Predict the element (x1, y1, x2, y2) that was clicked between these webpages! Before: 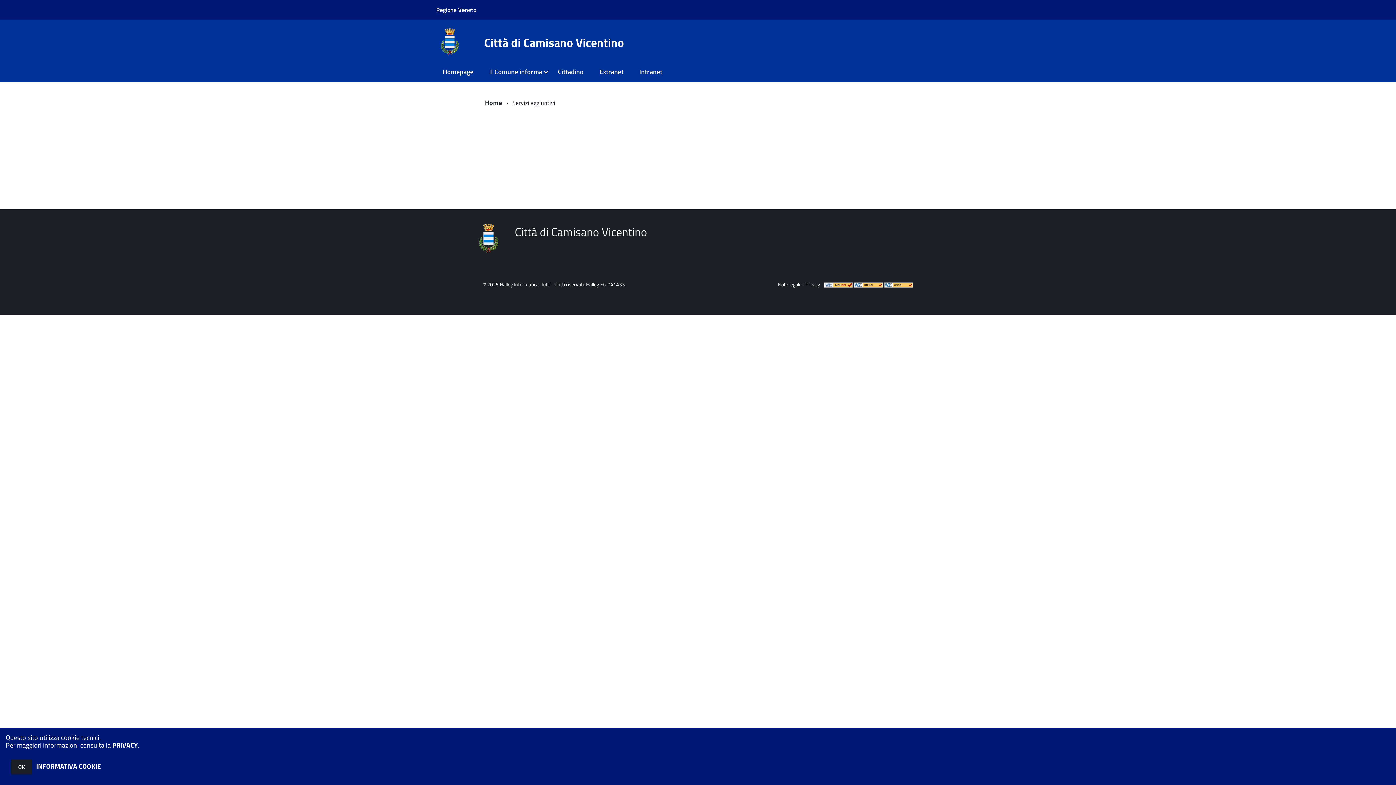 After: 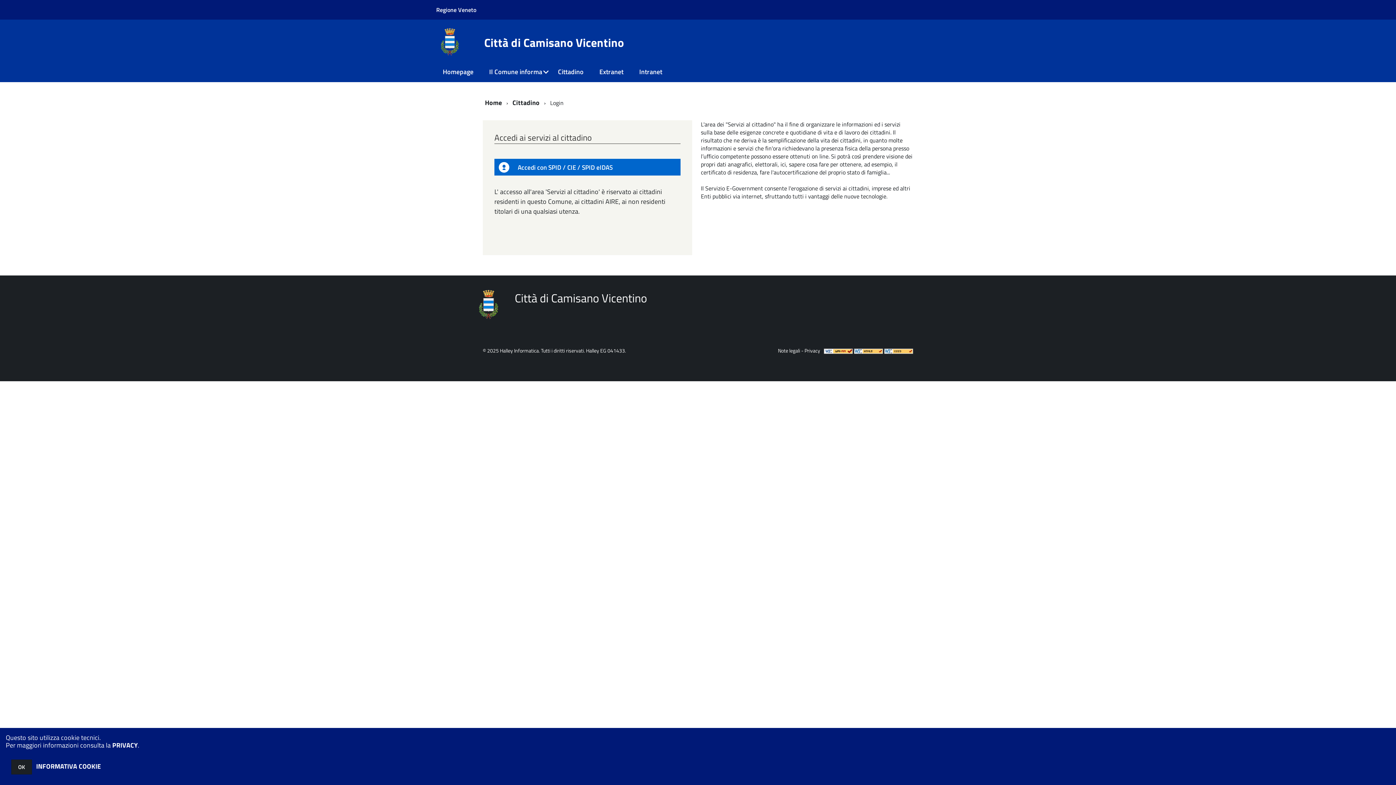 Action: bbox: (551, 61, 592, 82) label: Cittadino